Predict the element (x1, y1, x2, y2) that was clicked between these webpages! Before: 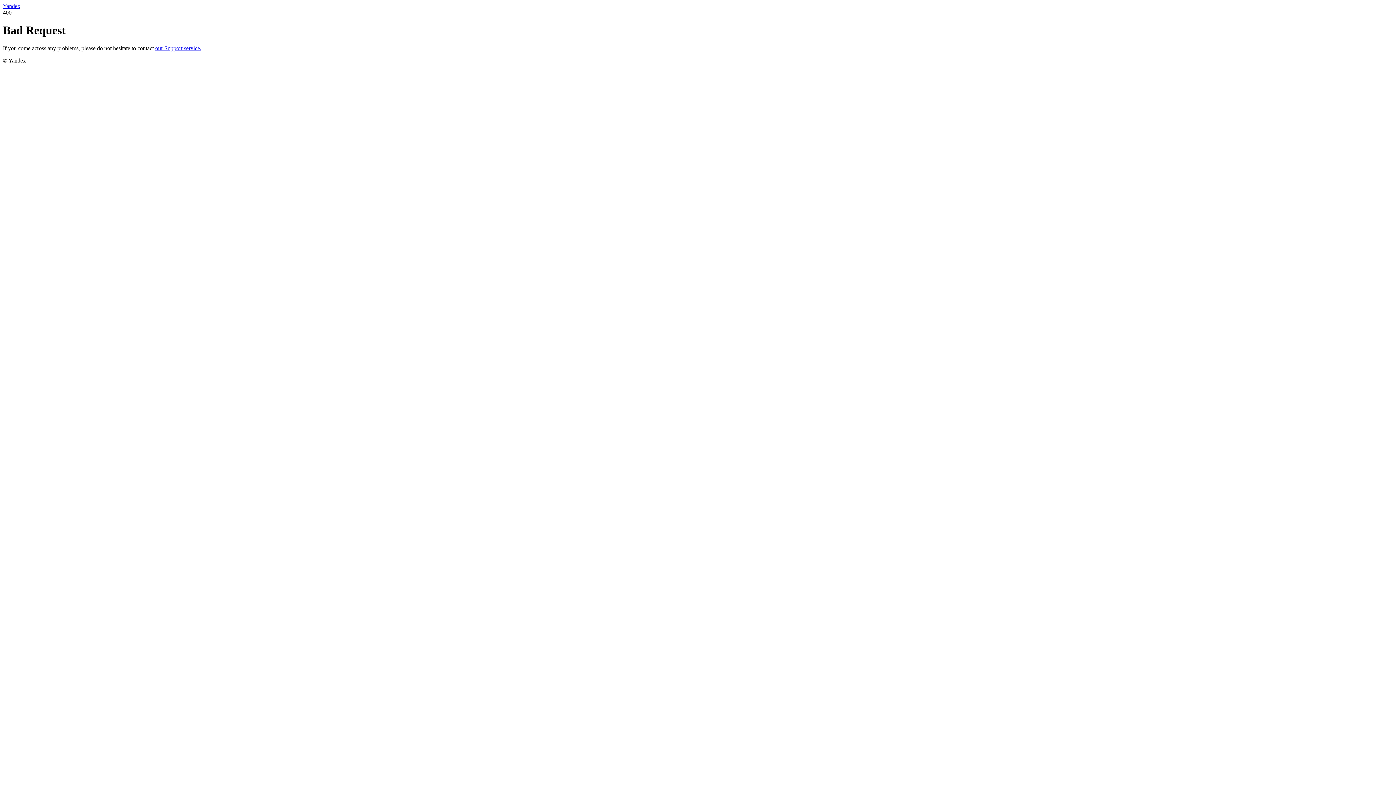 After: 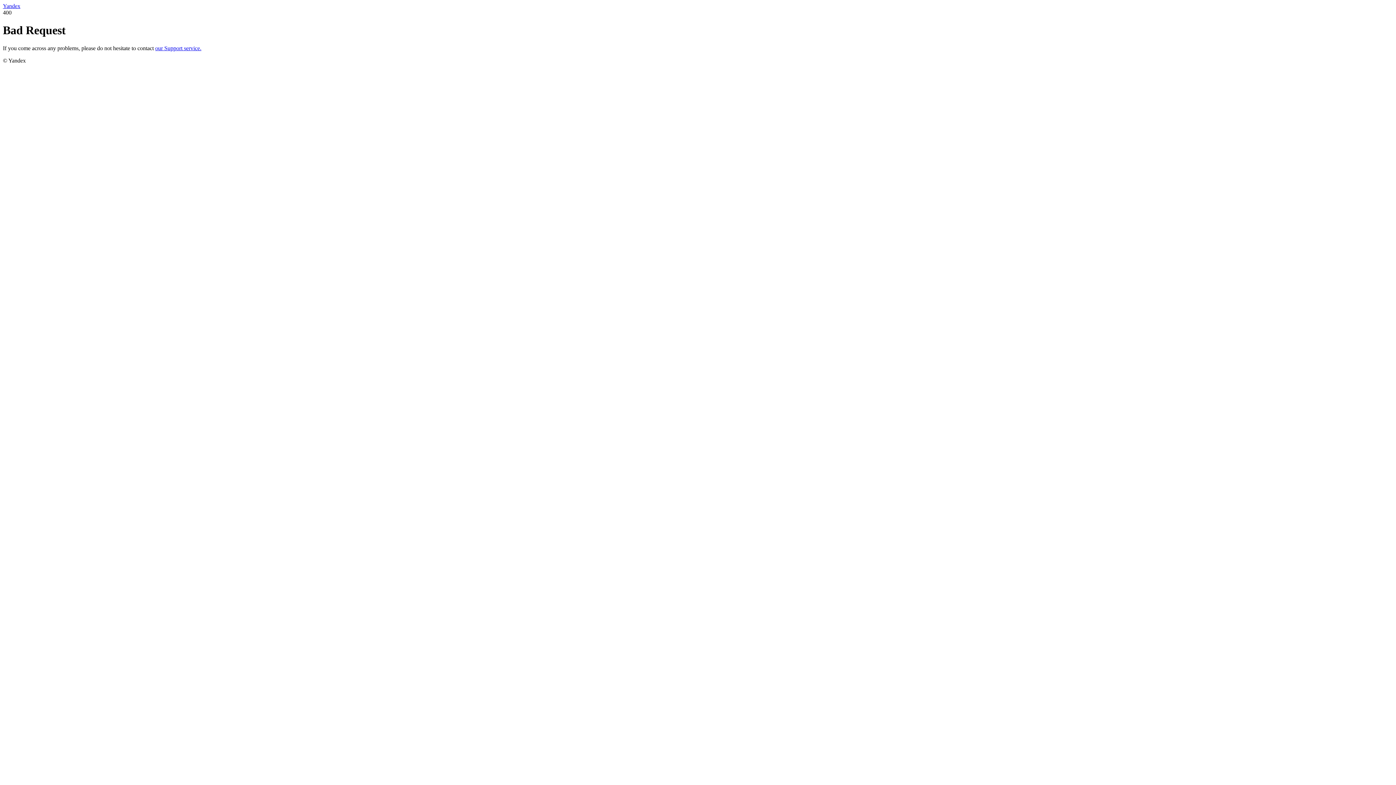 Action: label: our Support service. bbox: (155, 45, 201, 51)